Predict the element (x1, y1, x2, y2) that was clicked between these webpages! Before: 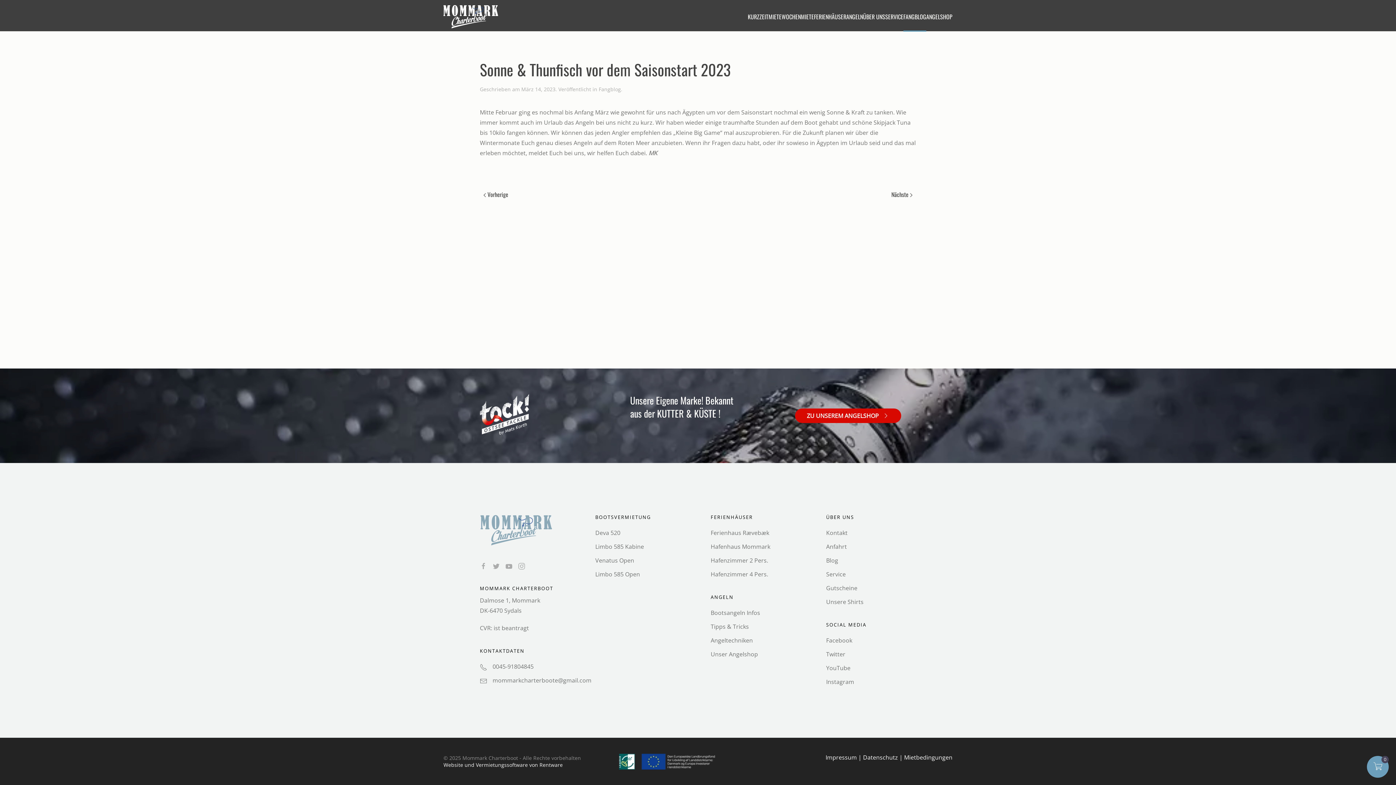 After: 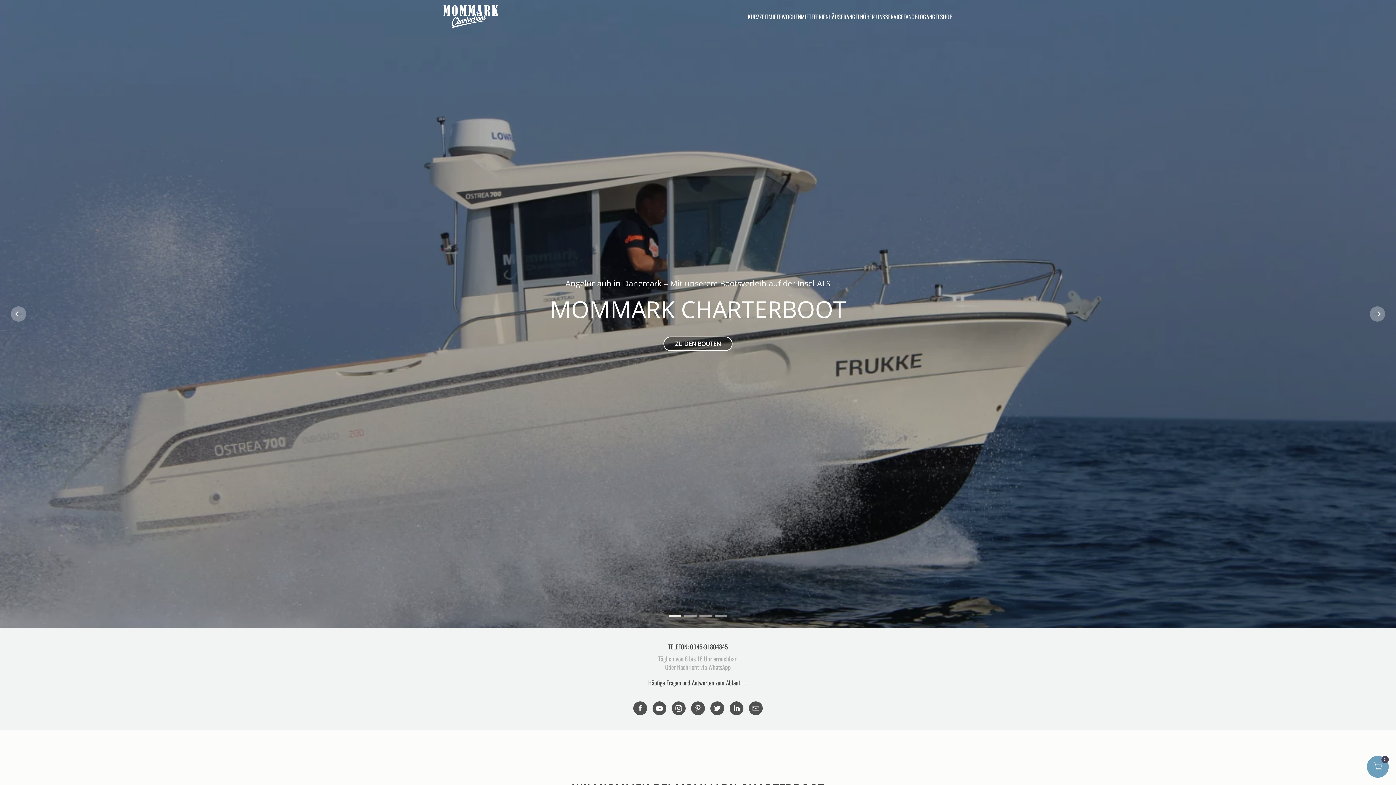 Action: bbox: (443, 2, 498, 31) label: Back to home